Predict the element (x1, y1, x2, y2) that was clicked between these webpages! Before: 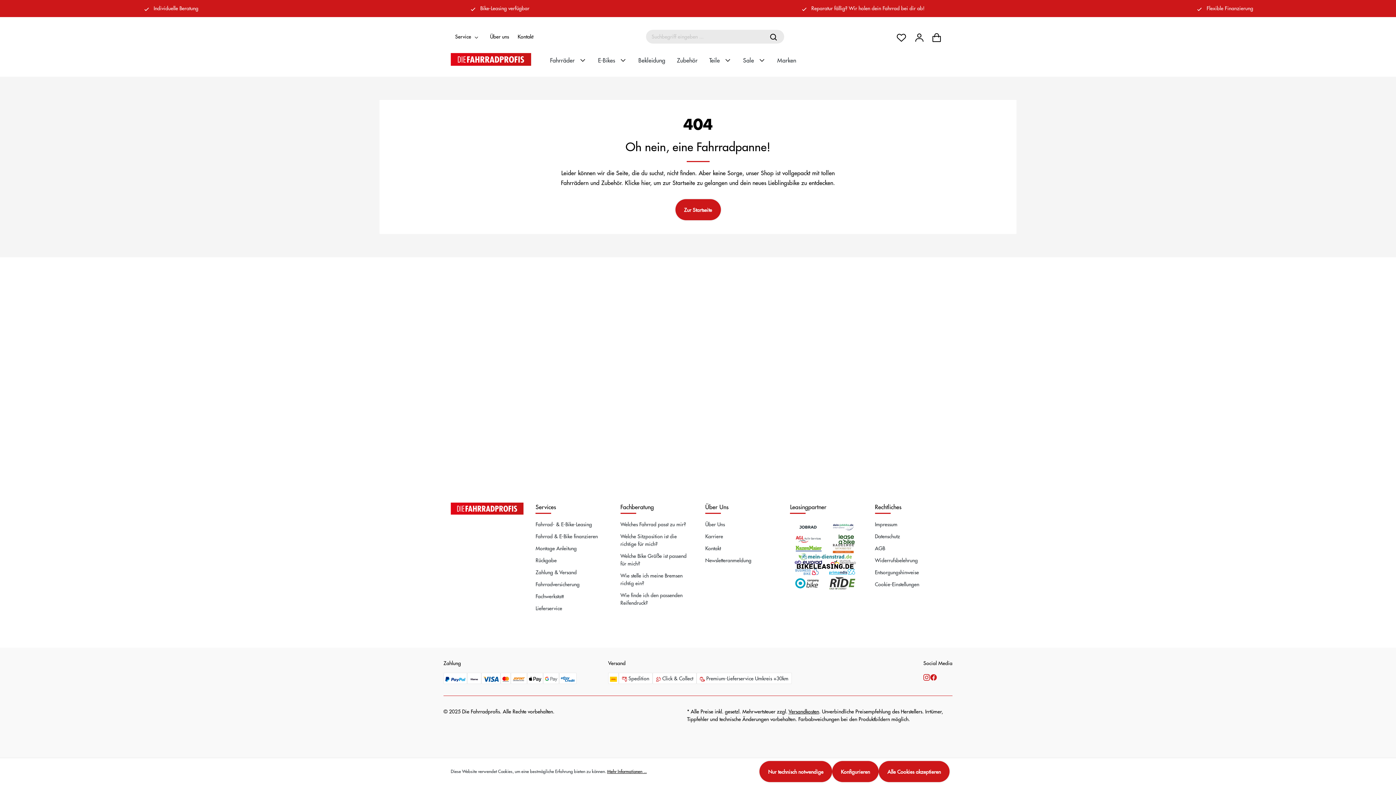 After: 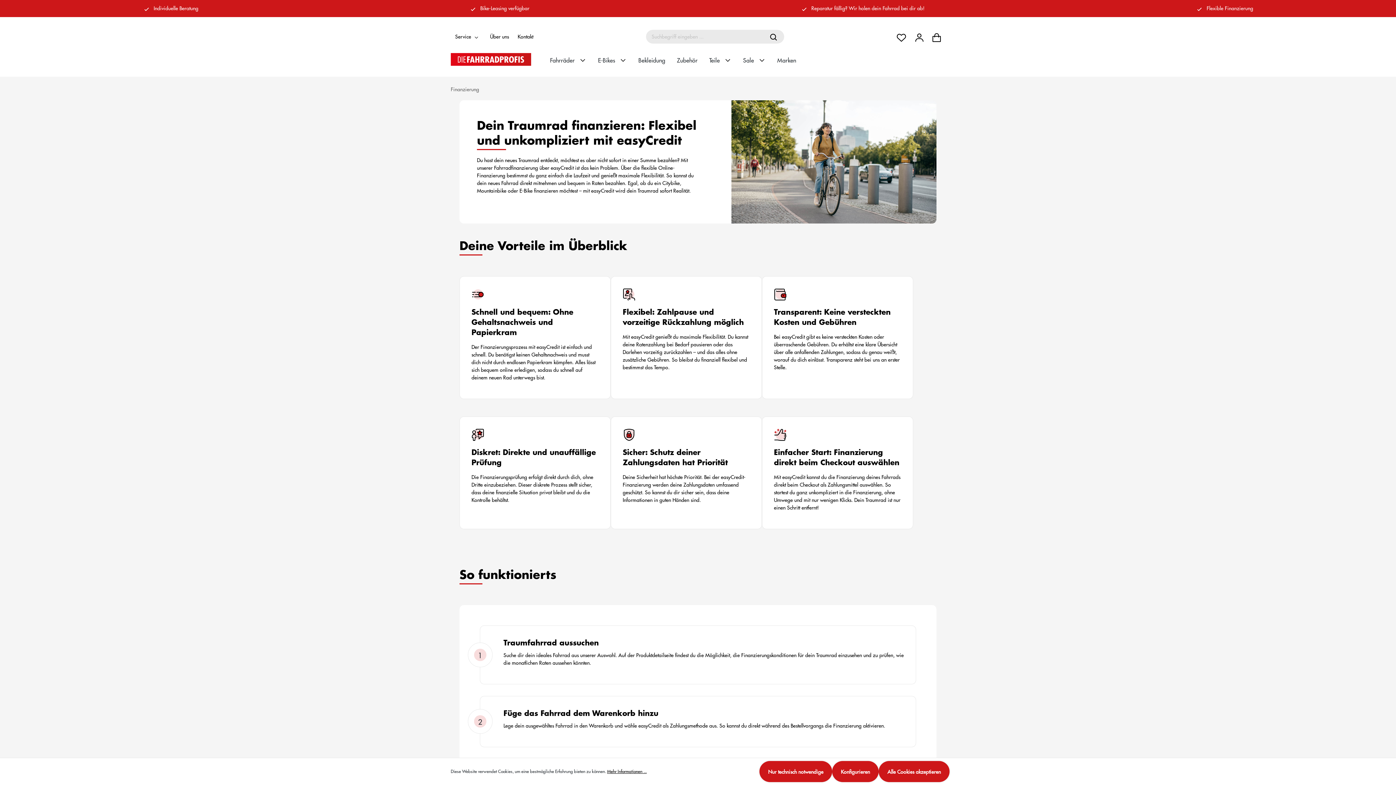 Action: label: Fahrrad & E-Bike finanzieren bbox: (535, 532, 597, 540)